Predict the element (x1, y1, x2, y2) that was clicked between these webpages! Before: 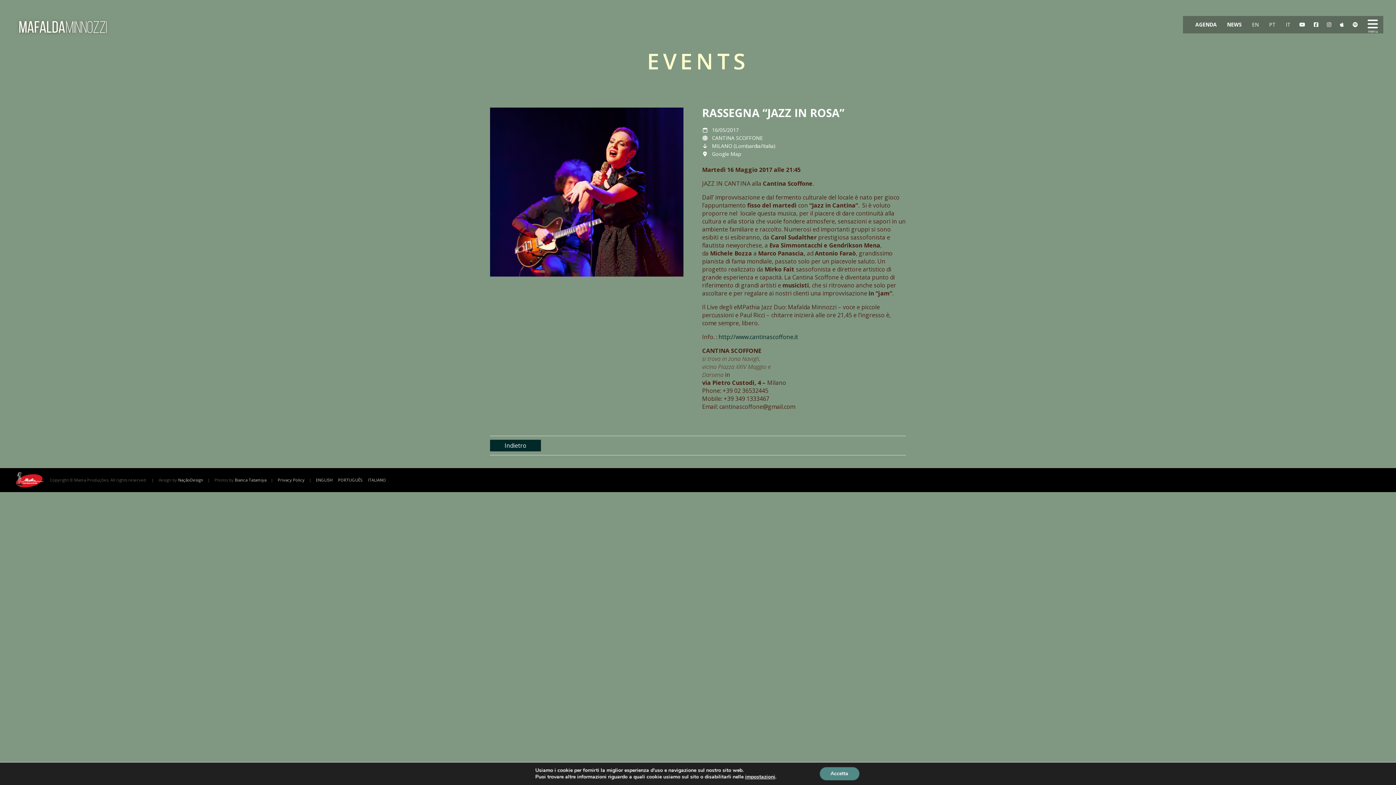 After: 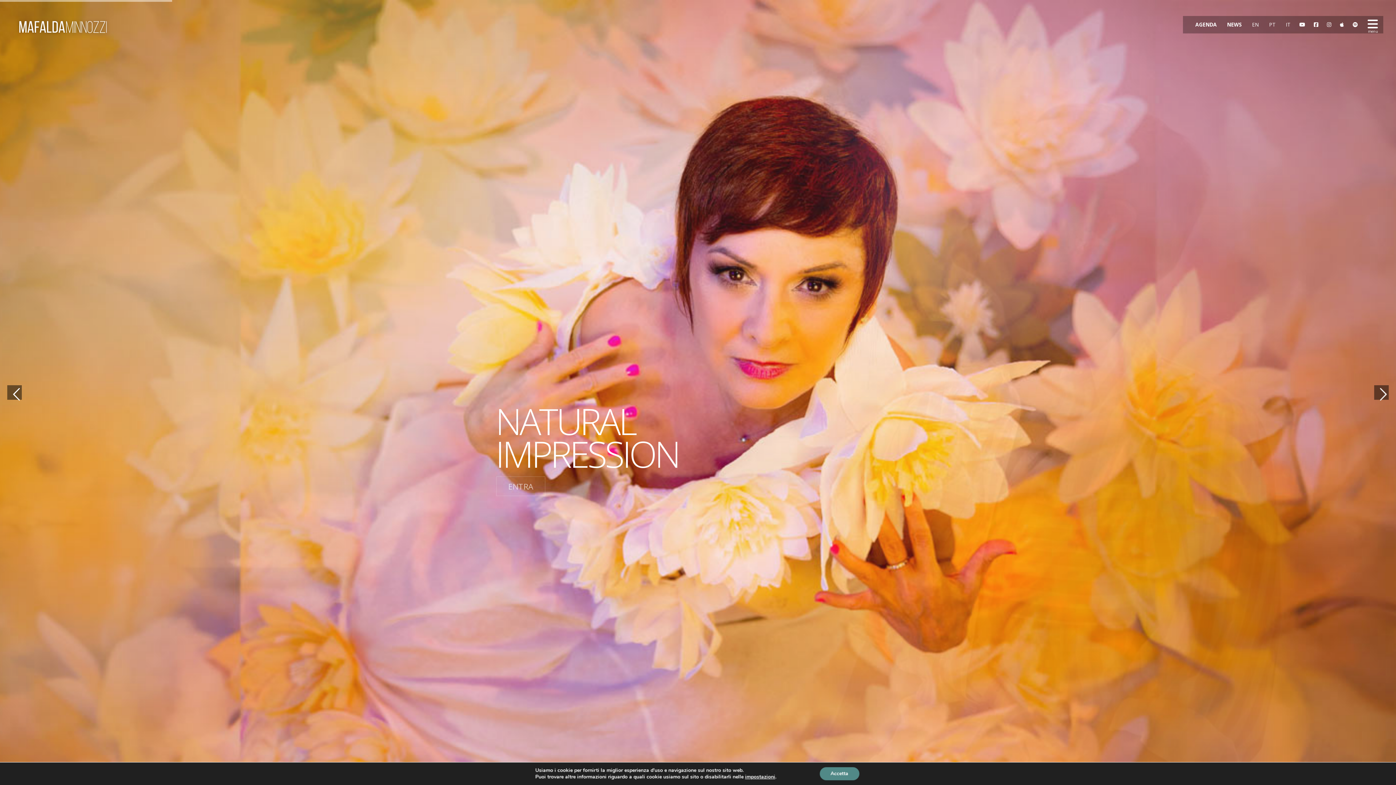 Action: label:  IT bbox: (1284, 21, 1290, 28)